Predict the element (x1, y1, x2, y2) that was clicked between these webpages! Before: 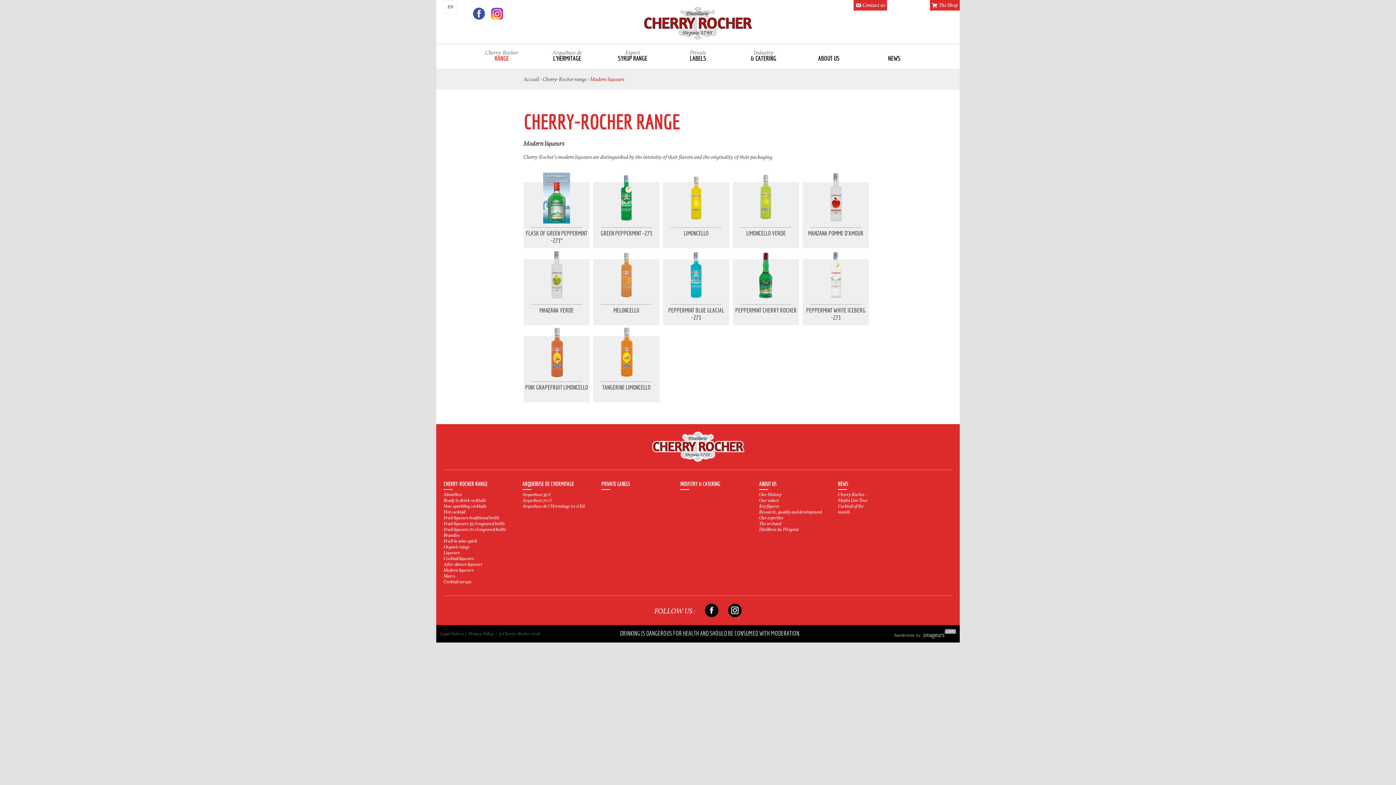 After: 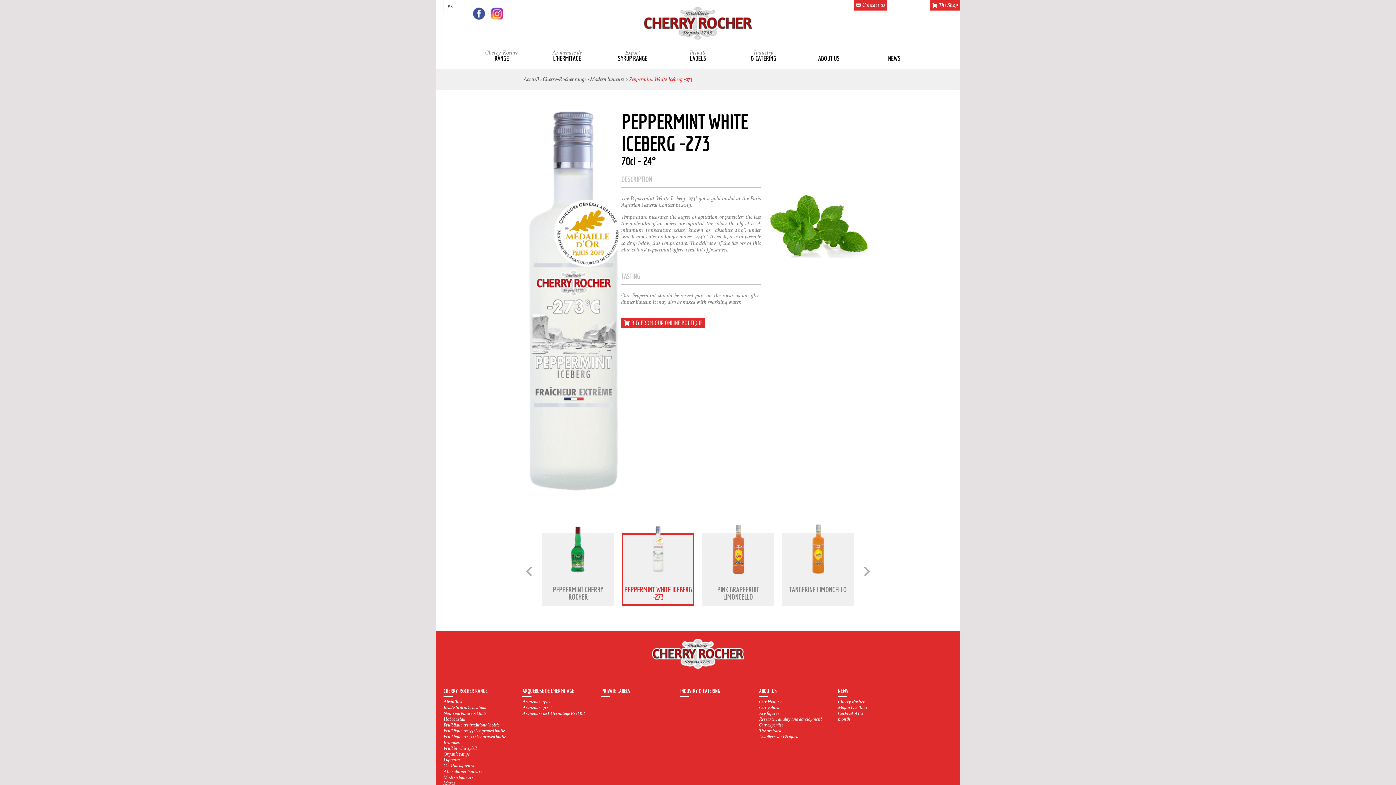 Action: bbox: (802, 259, 869, 325) label: PEPPERMINT WHITE ICEBERG -273